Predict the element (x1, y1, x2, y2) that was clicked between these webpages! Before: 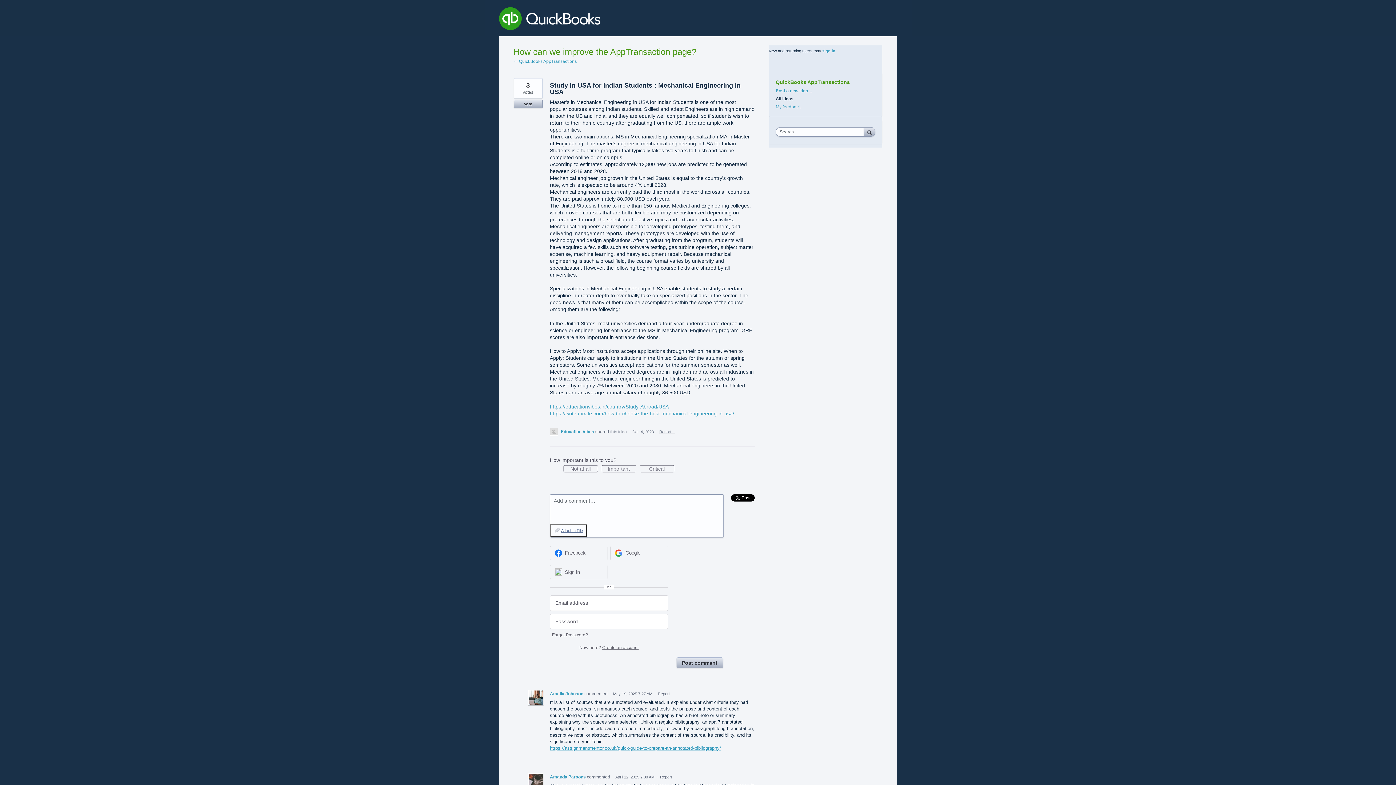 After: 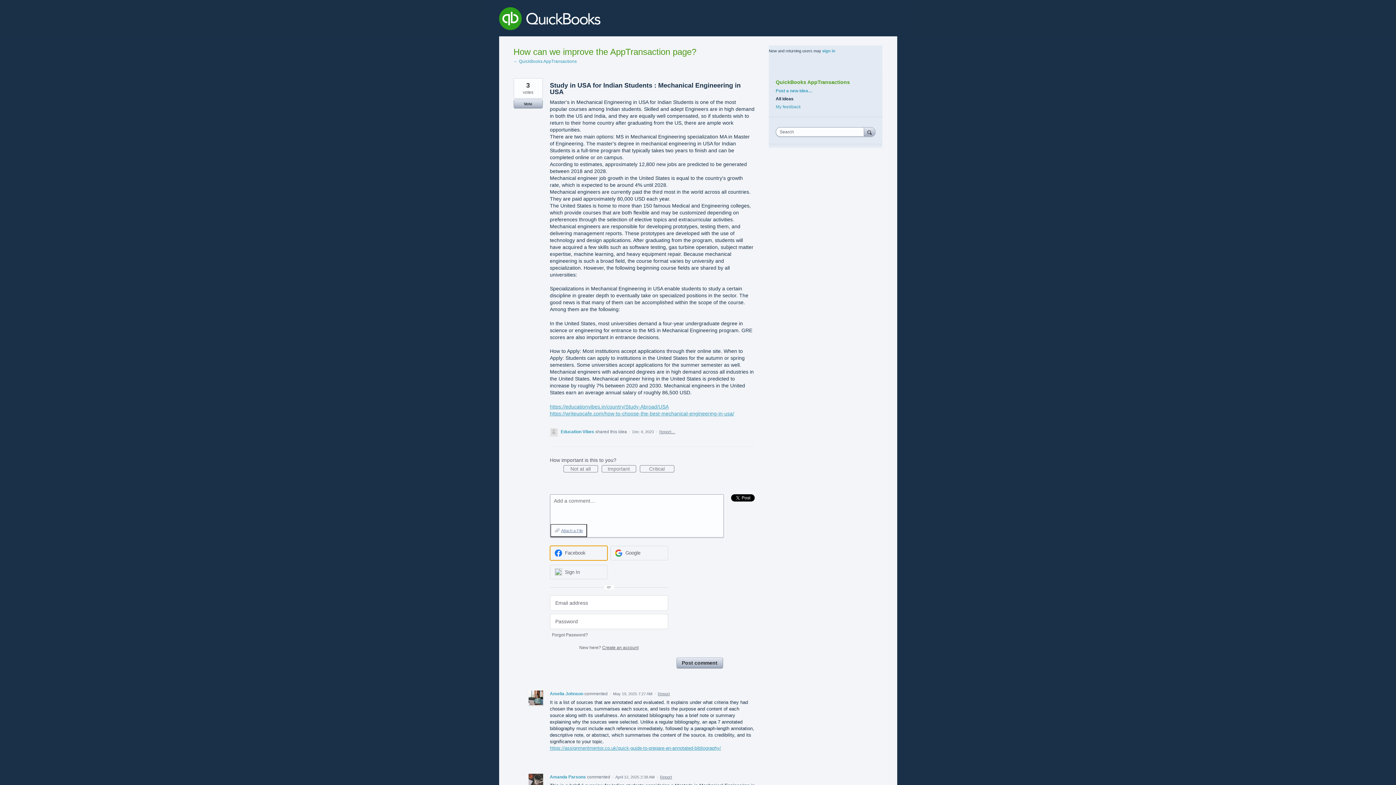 Action: bbox: (550, 546, 607, 560) label: Facebook sign in